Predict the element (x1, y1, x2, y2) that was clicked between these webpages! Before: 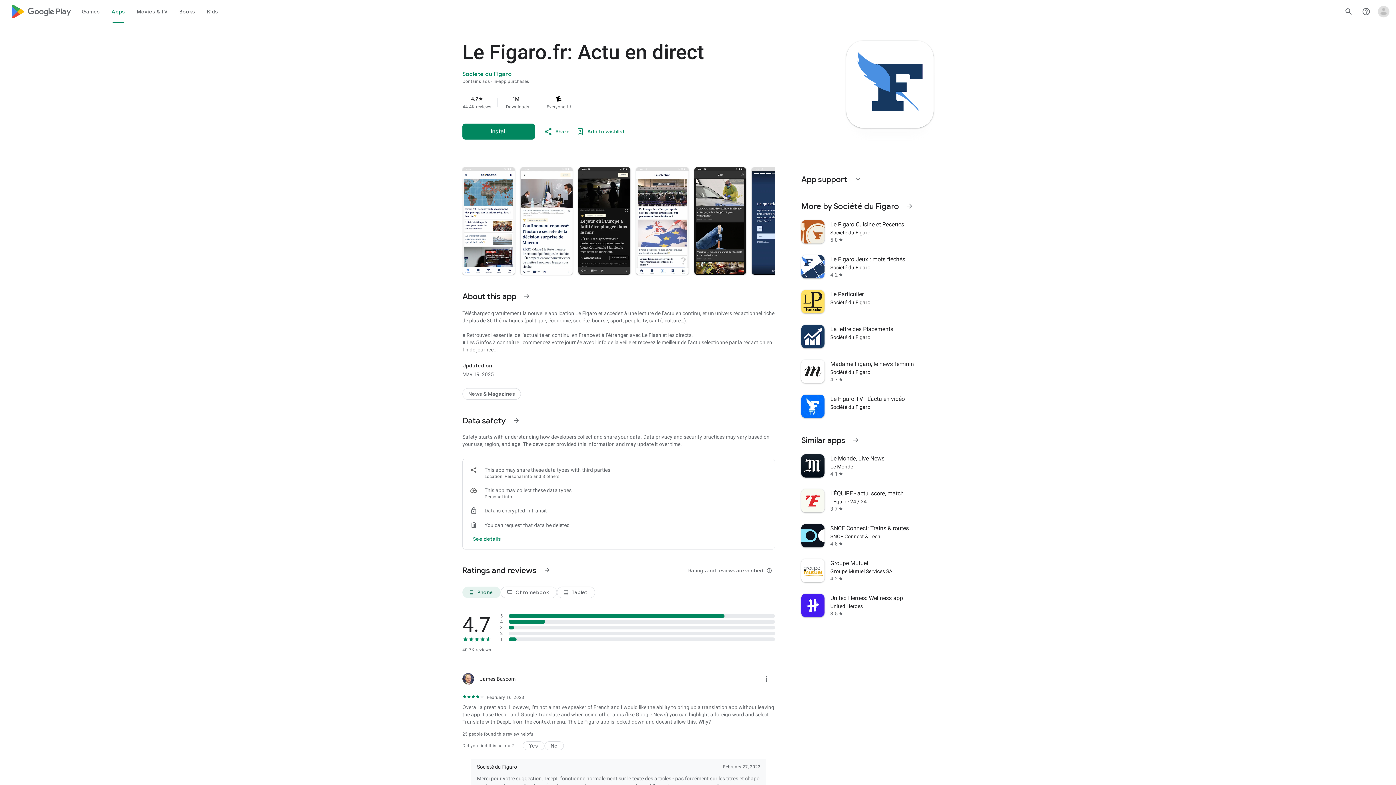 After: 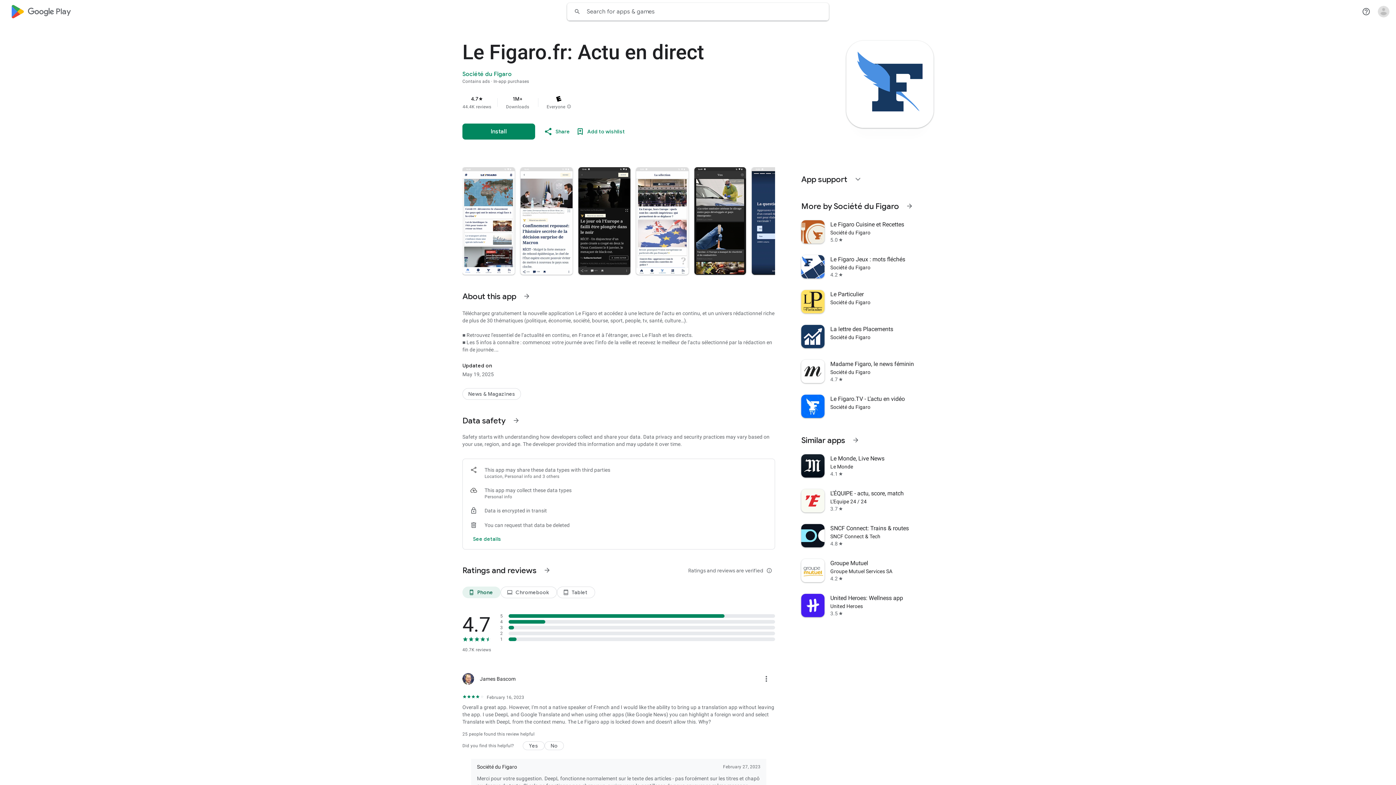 Action: bbox: (1340, 2, 1357, 20) label: Search